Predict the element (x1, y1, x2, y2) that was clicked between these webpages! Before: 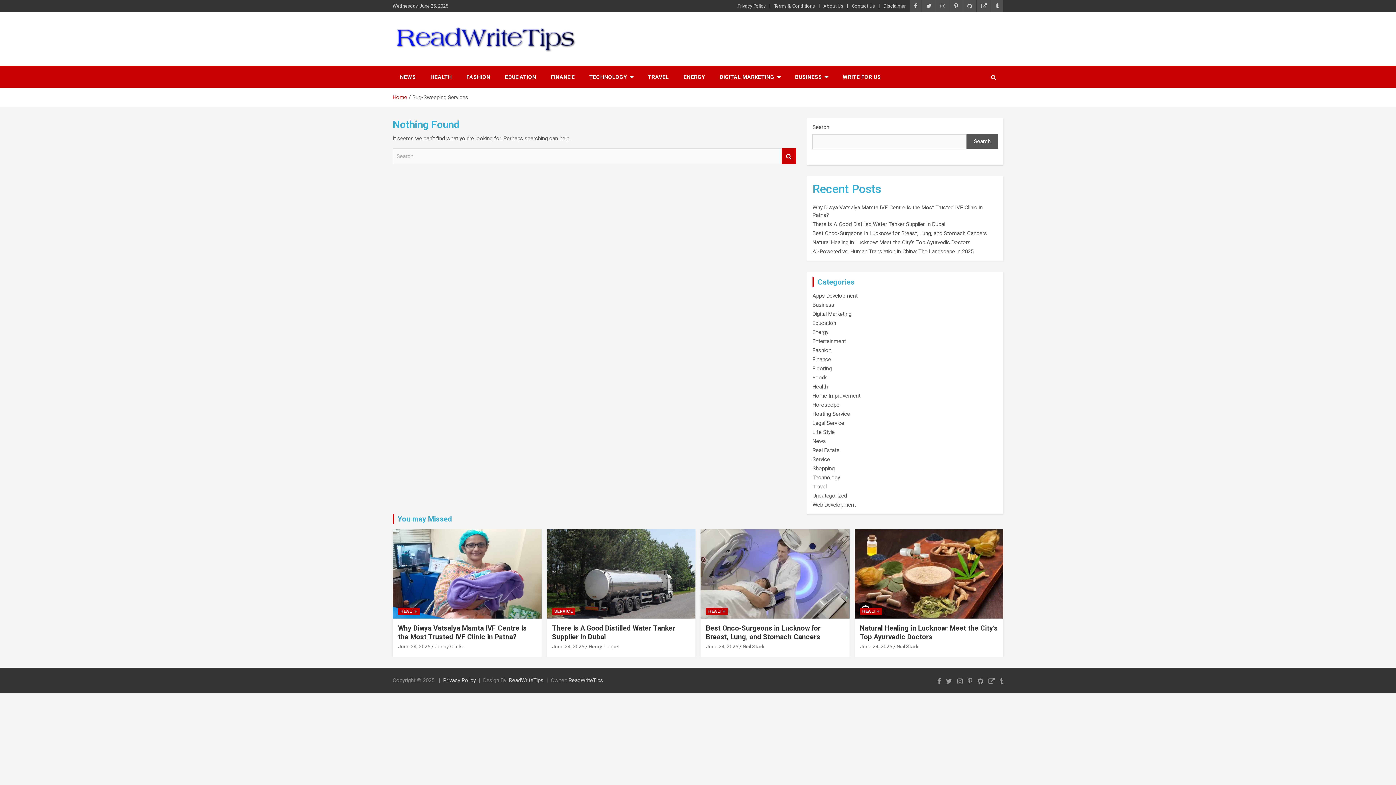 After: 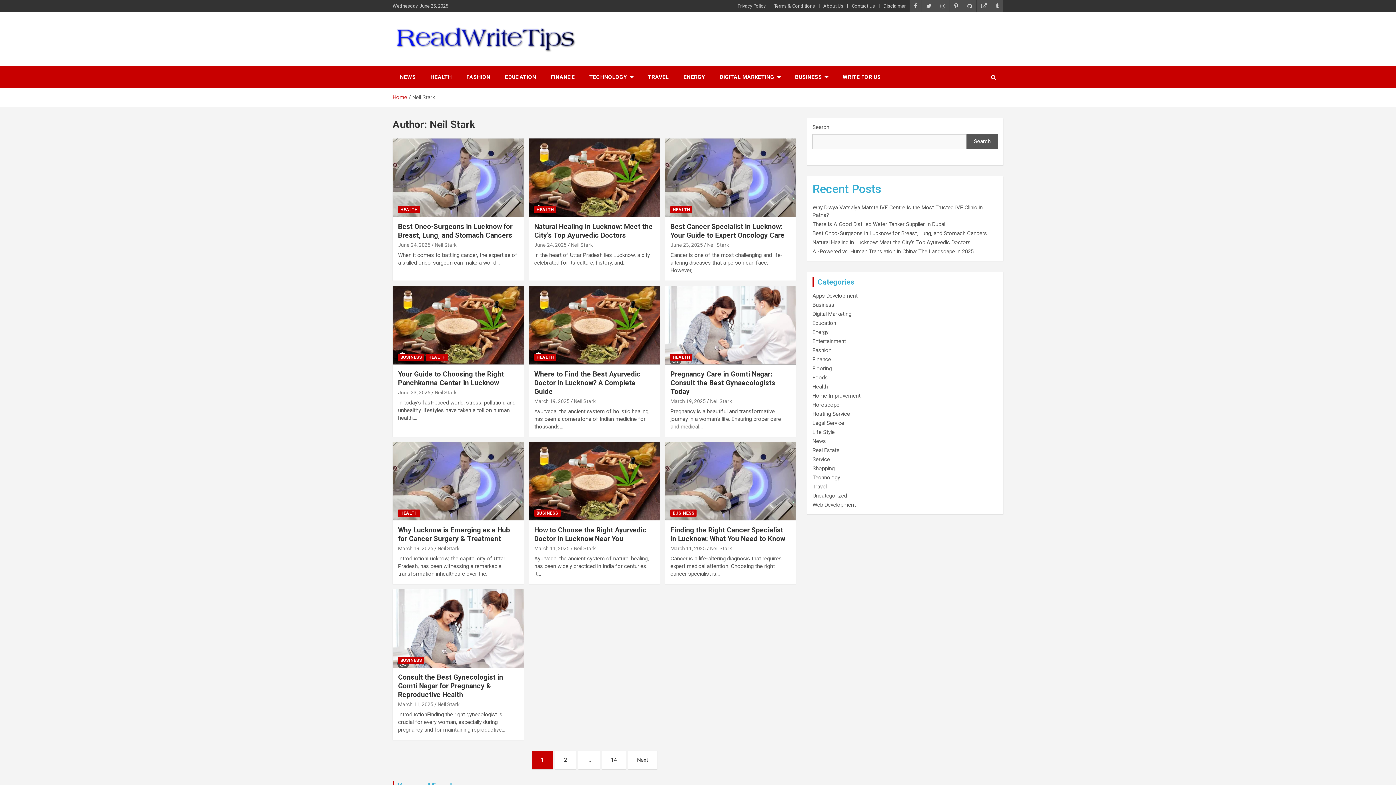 Action: bbox: (896, 643, 918, 649) label: Neil Stark